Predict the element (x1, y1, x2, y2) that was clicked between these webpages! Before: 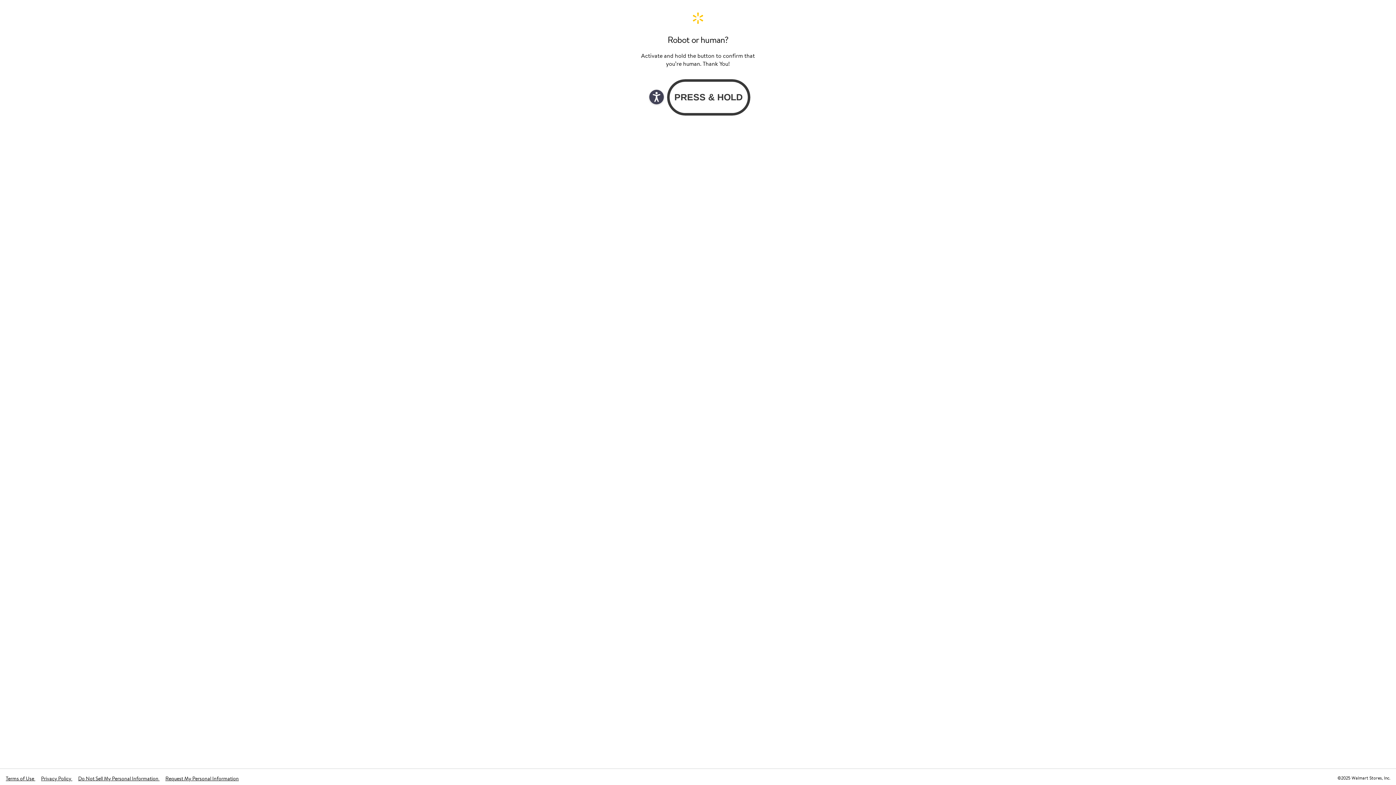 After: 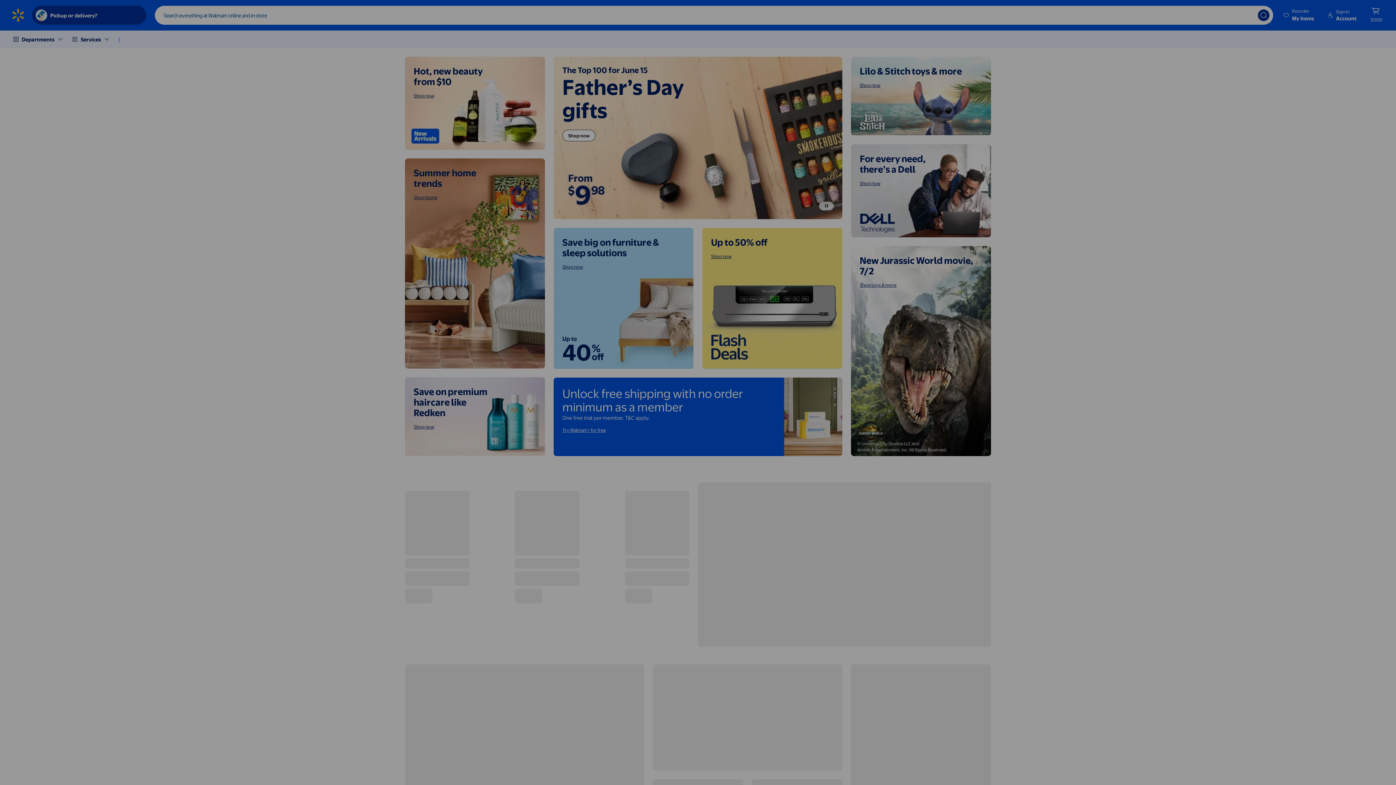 Action: bbox: (640, 11, 756, 24) label: Walmart. Save Money. Live Better. Home Page